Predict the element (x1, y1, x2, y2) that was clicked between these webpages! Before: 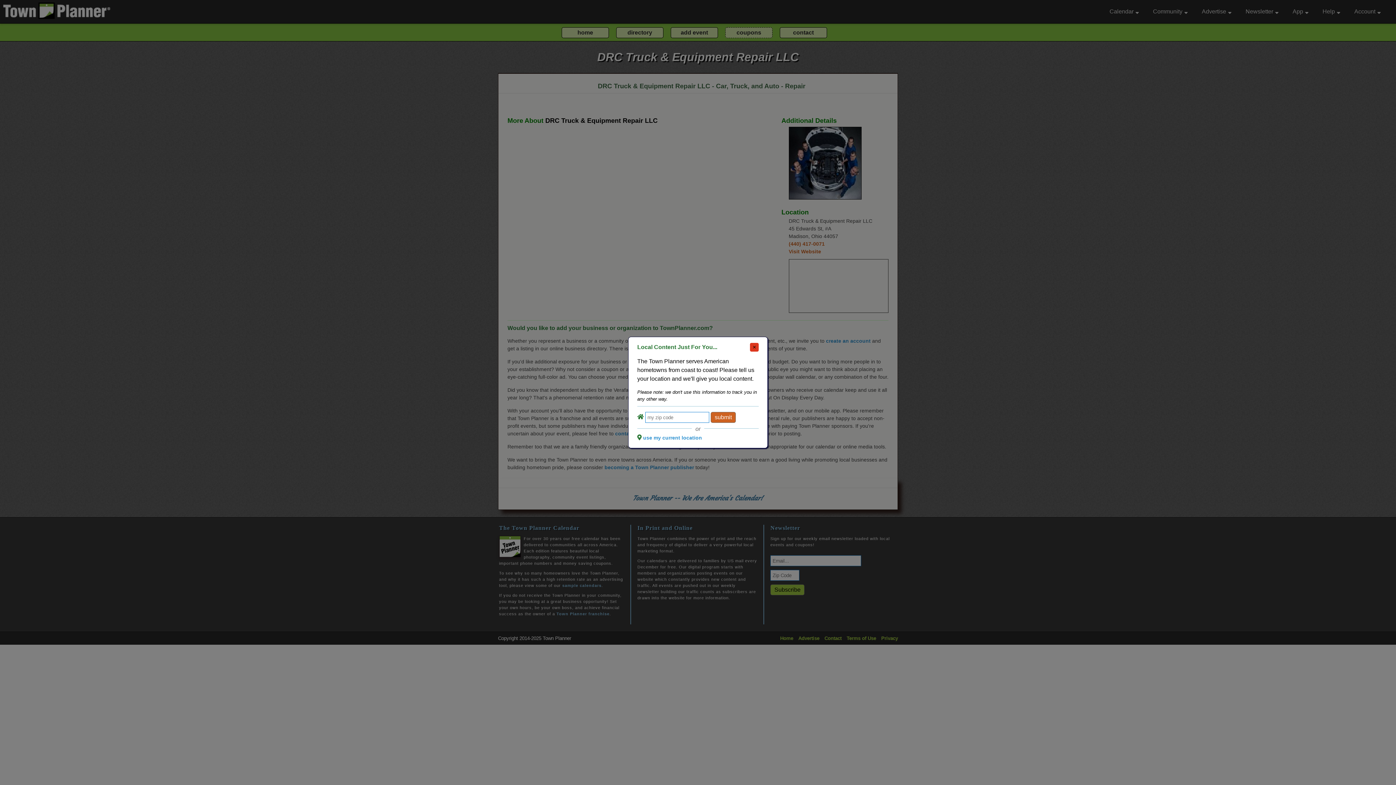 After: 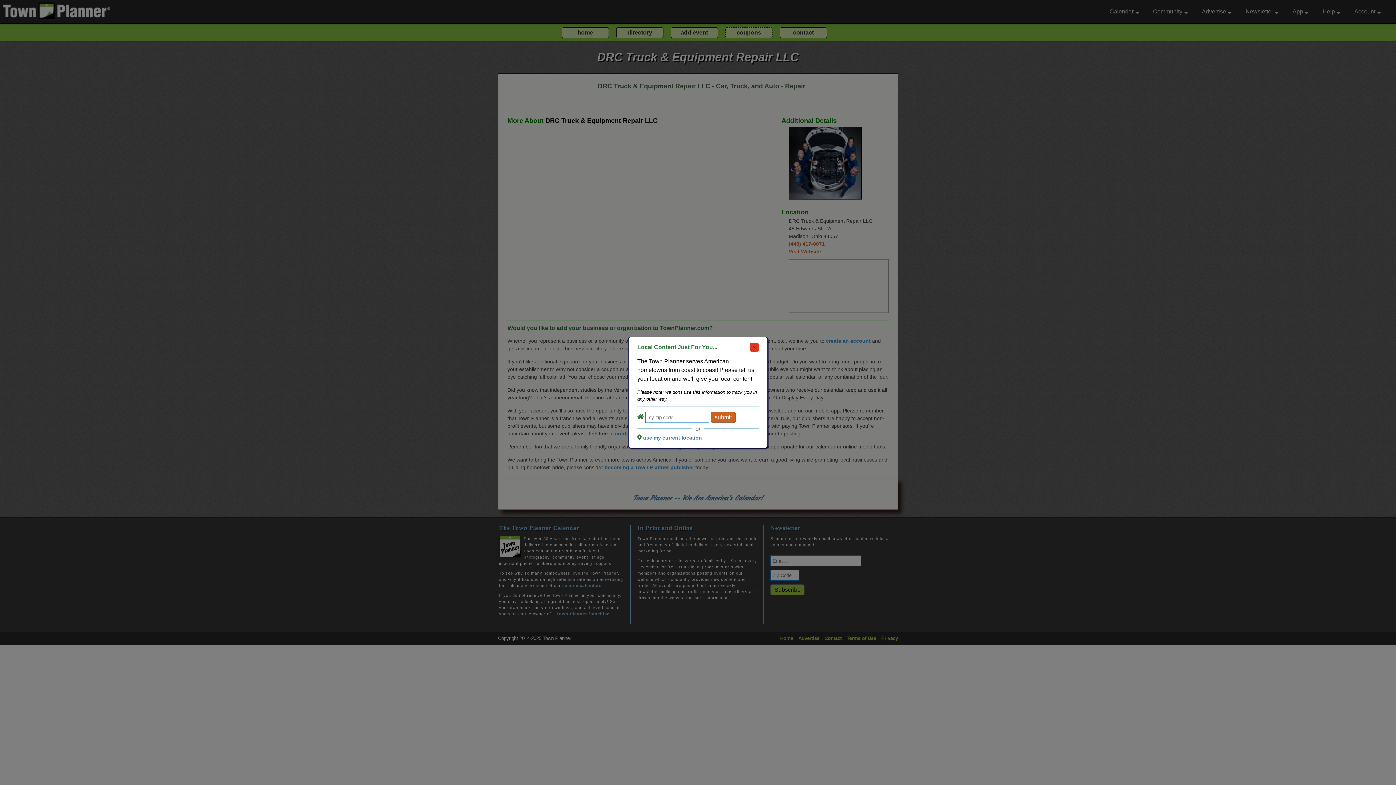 Action: bbox: (643, 435, 702, 440) label: use my current location